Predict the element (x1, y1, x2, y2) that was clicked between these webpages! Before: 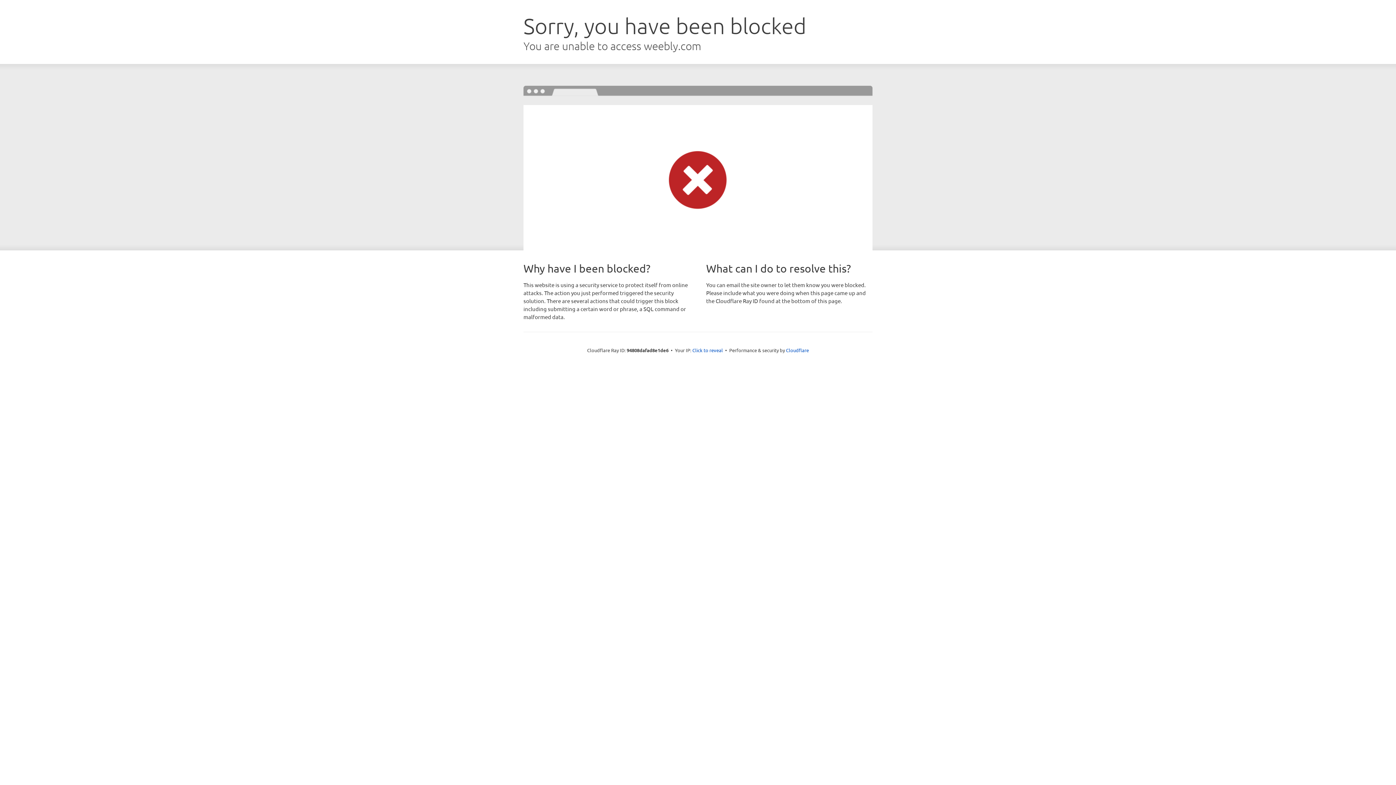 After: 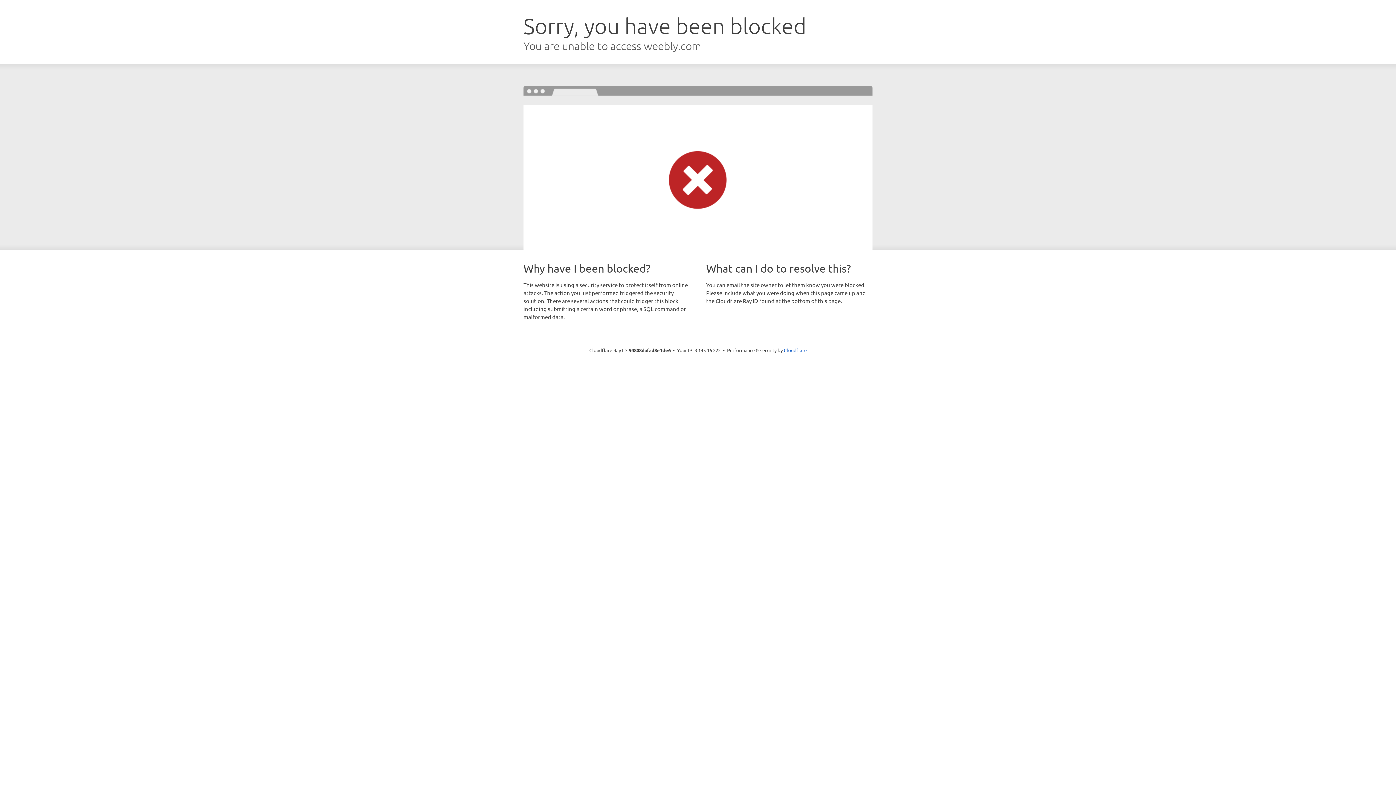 Action: label: Click to reveal bbox: (692, 346, 723, 353)